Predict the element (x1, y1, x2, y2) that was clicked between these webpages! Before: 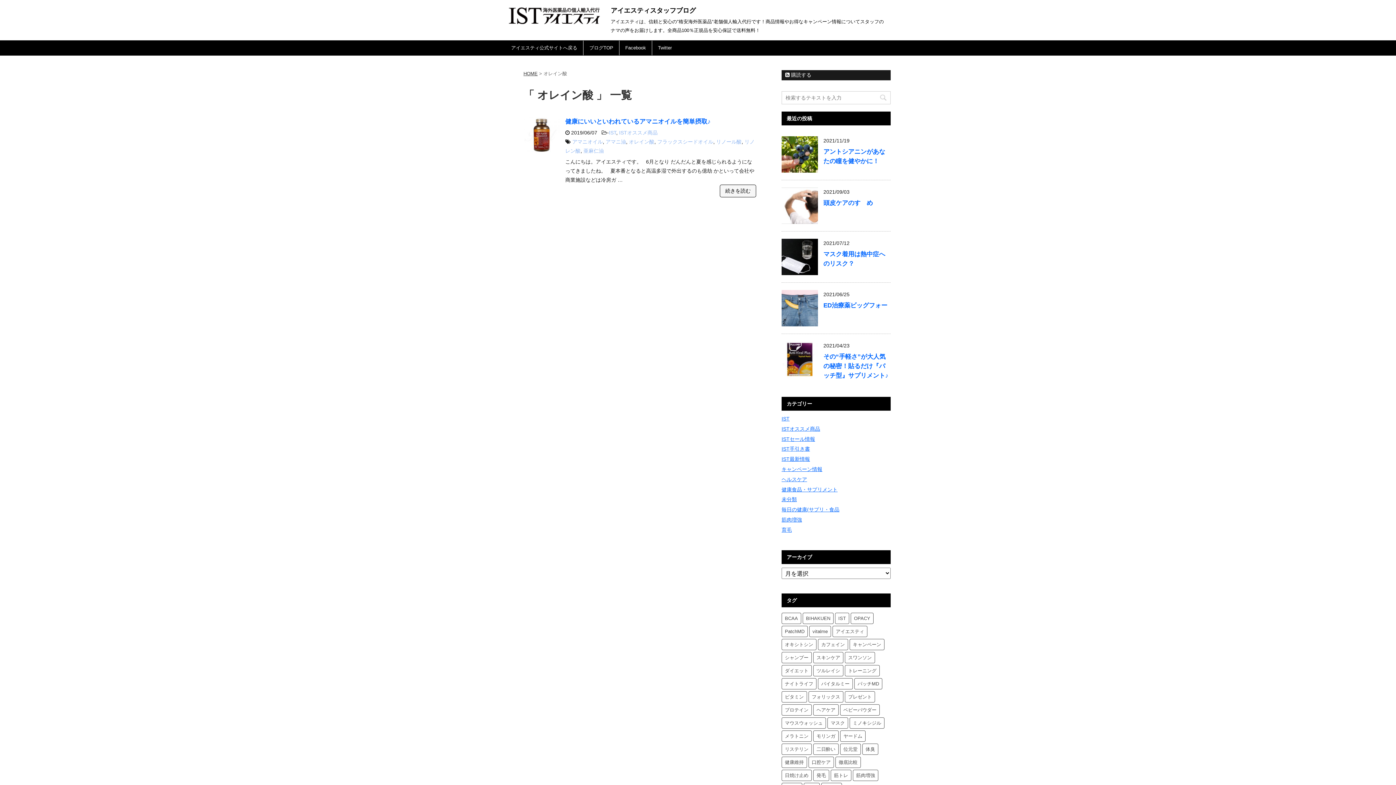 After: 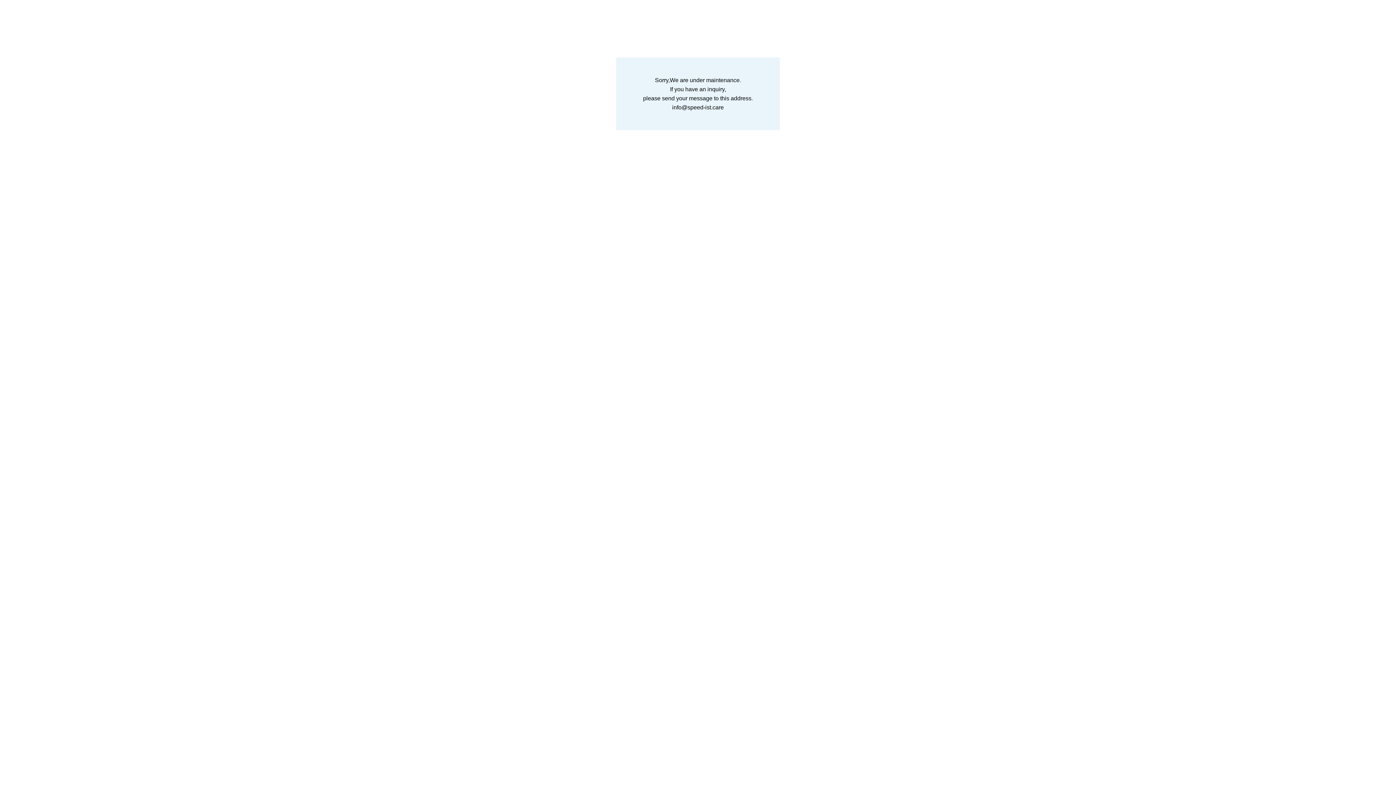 Action: bbox: (509, 7, 600, 23)